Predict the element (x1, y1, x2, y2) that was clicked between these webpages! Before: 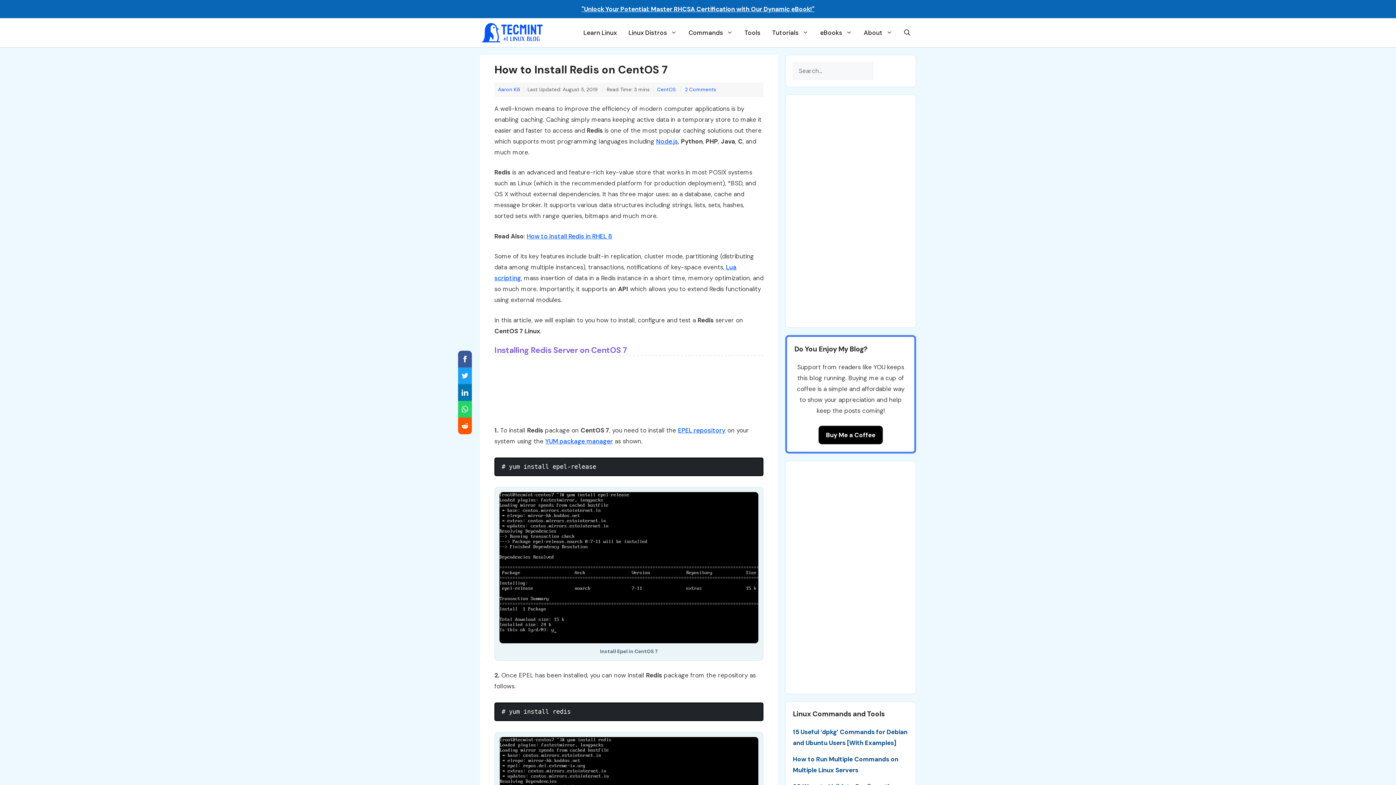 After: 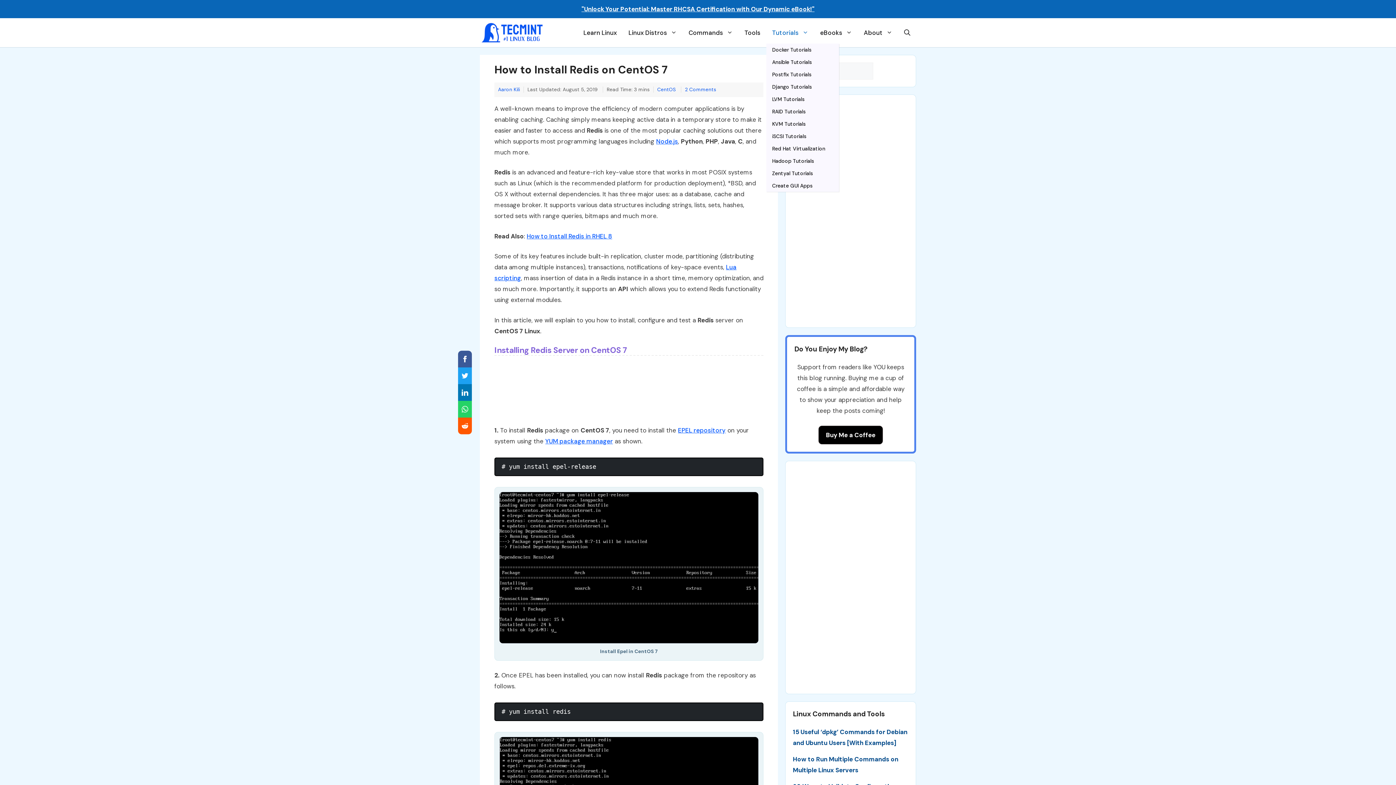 Action: bbox: (766, 21, 814, 43) label: Tutorials